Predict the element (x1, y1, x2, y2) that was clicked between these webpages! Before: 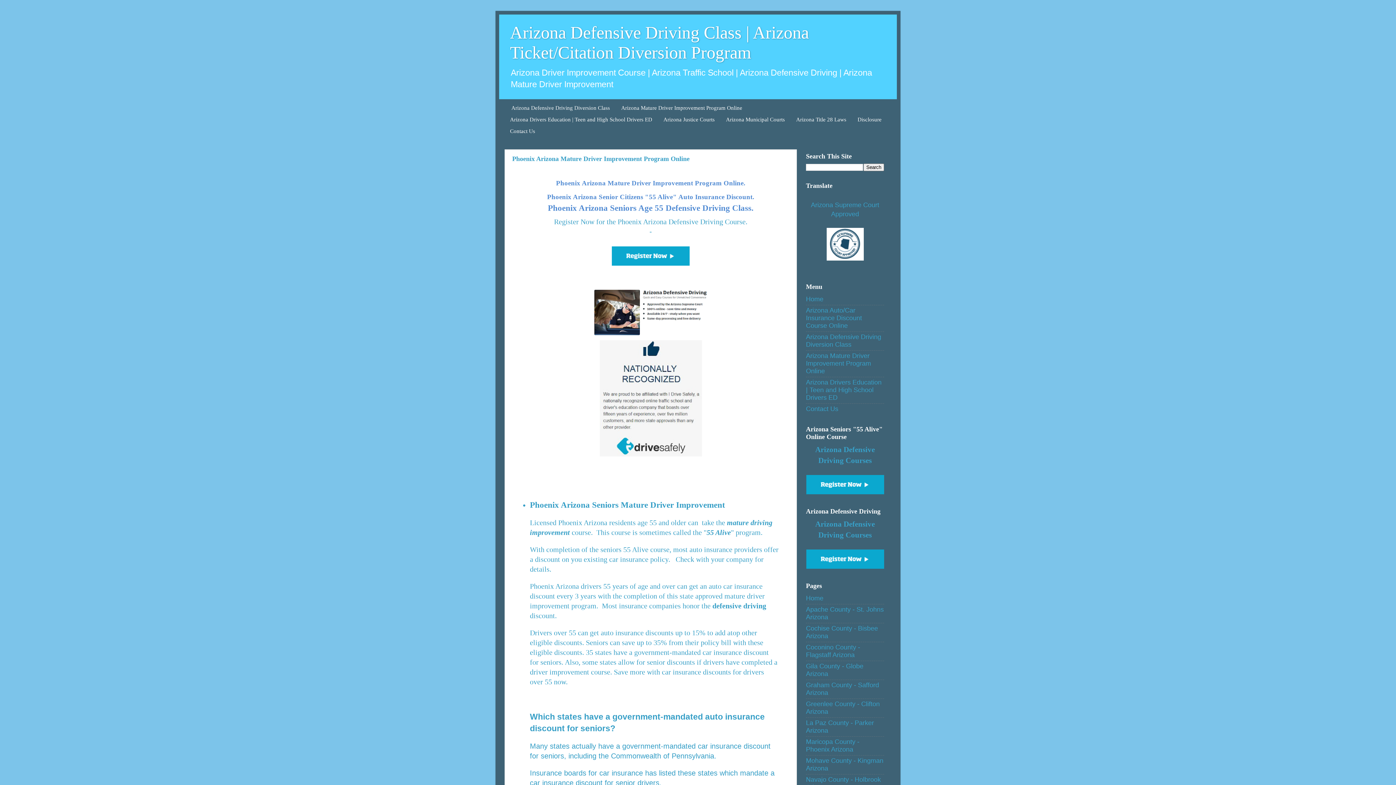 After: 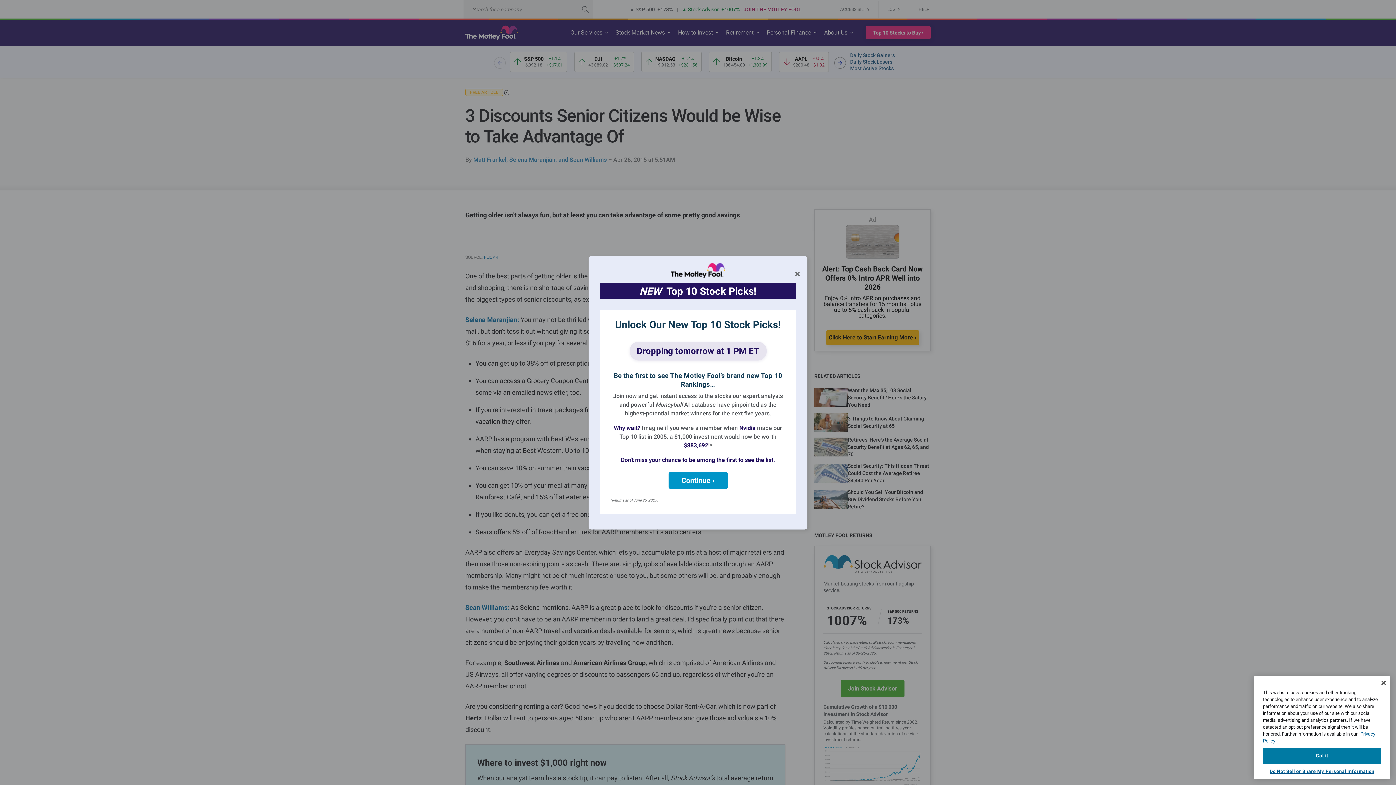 Action: bbox: (530, 668, 589, 676) label: driver improvement